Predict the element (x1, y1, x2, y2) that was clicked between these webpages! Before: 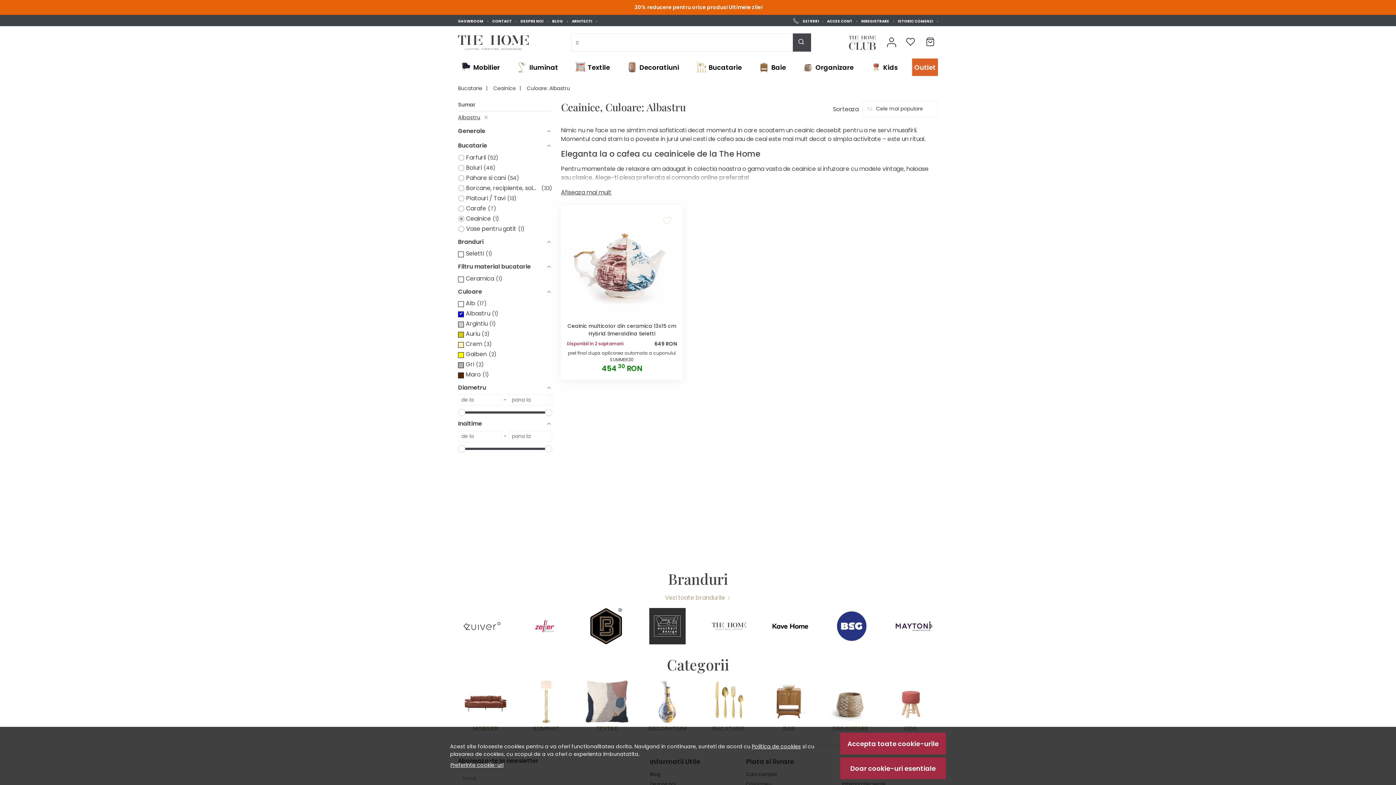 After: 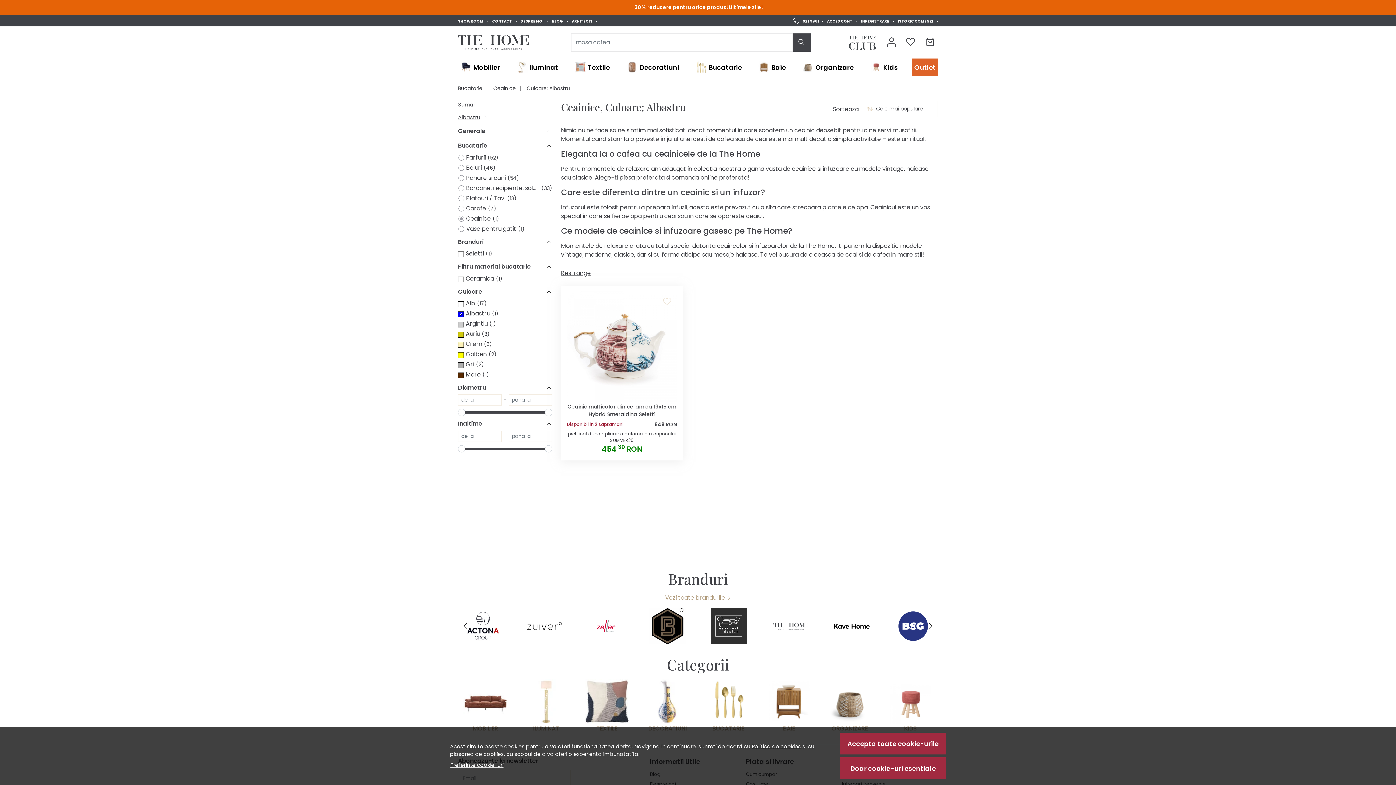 Action: label: Afiseaza mai mult bbox: (561, 188, 611, 196)